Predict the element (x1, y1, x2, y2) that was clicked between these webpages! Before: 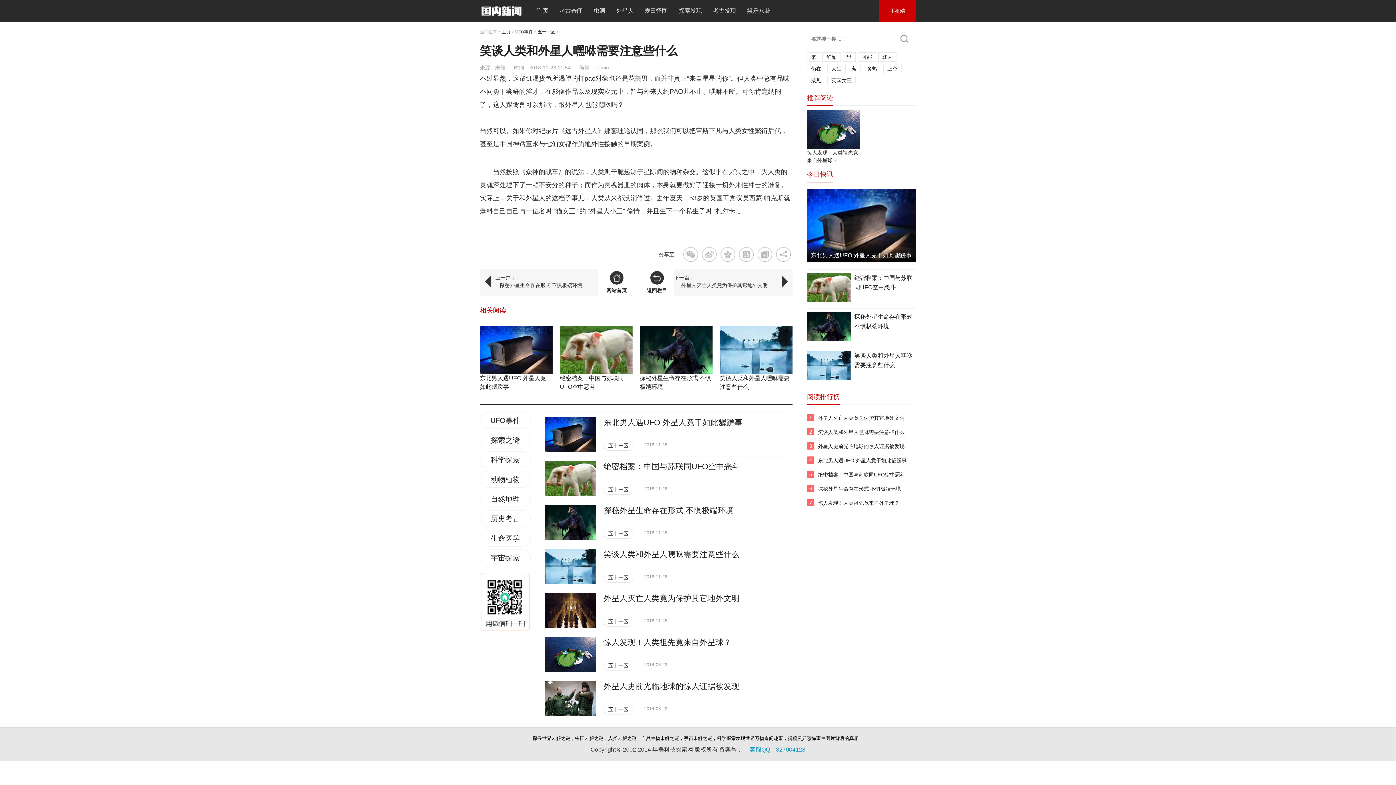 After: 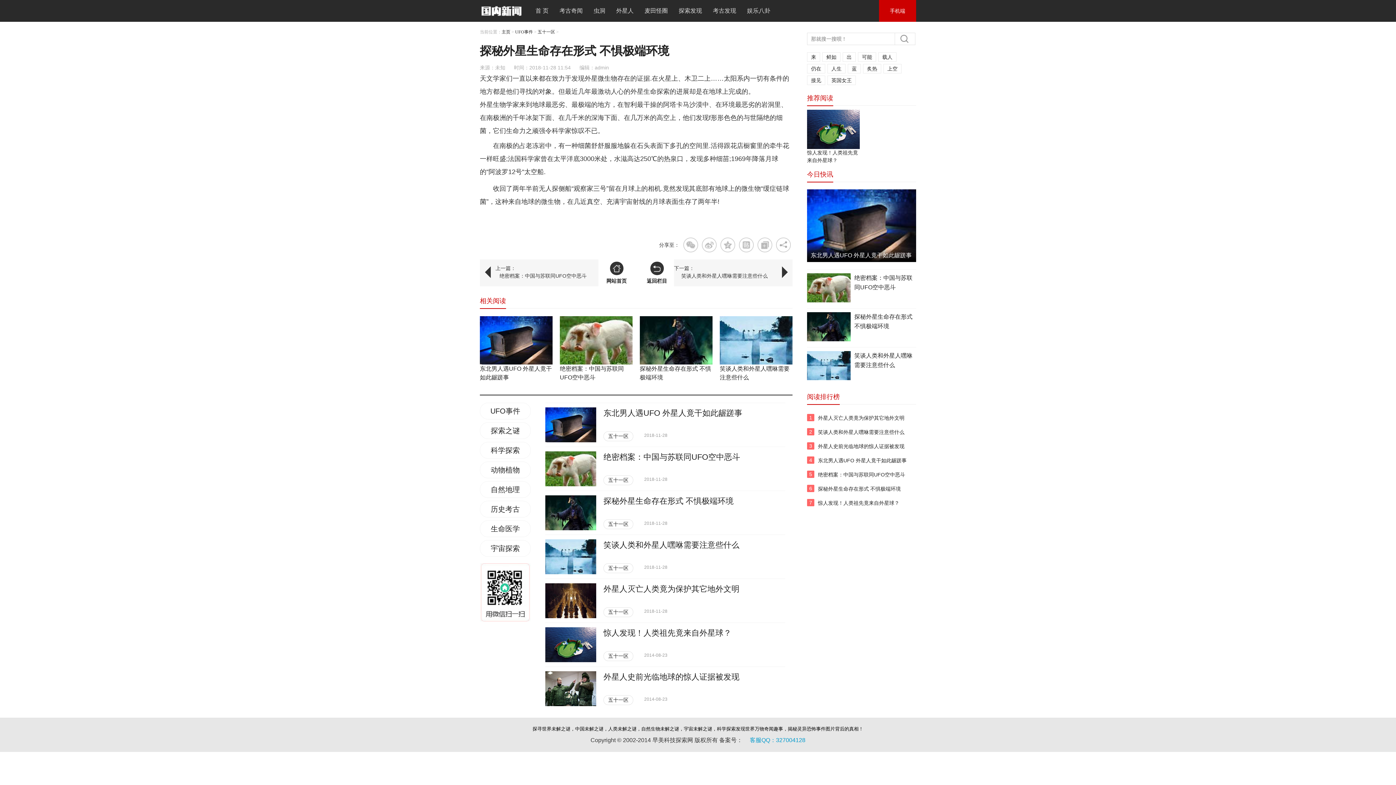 Action: bbox: (499, 281, 598, 289) label: 探秘外星生命存在形式 不惧极端环境